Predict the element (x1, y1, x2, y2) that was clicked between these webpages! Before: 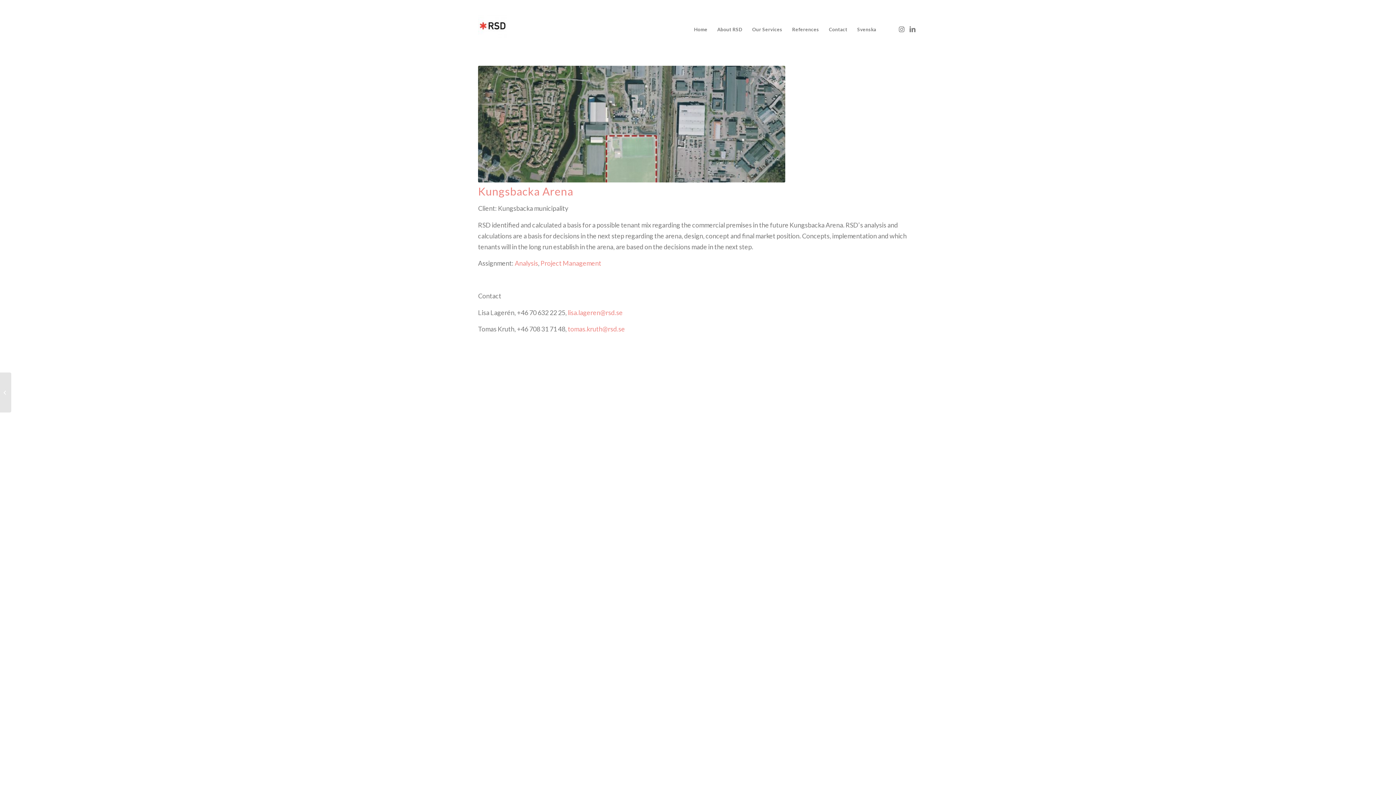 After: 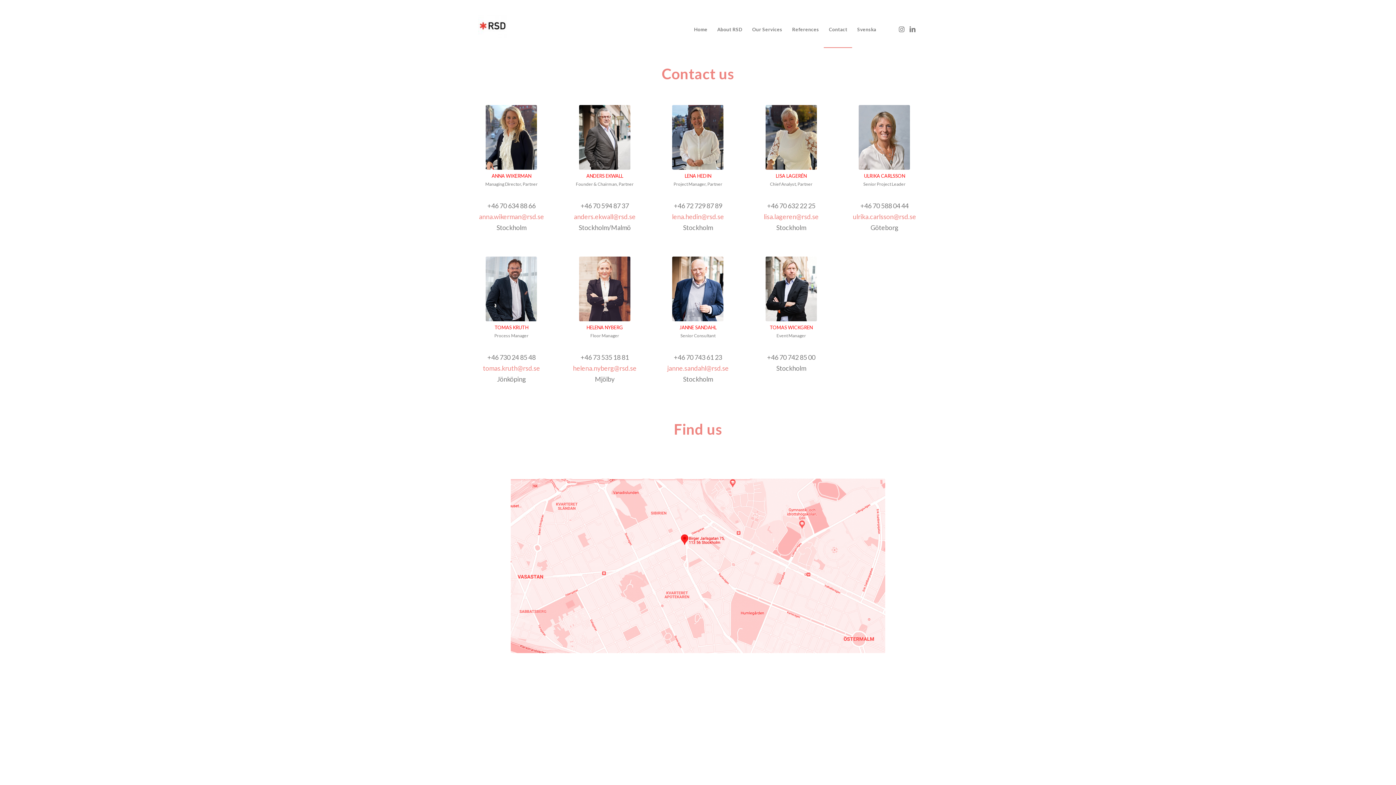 Action: label: Contact bbox: (824, 11, 852, 47)